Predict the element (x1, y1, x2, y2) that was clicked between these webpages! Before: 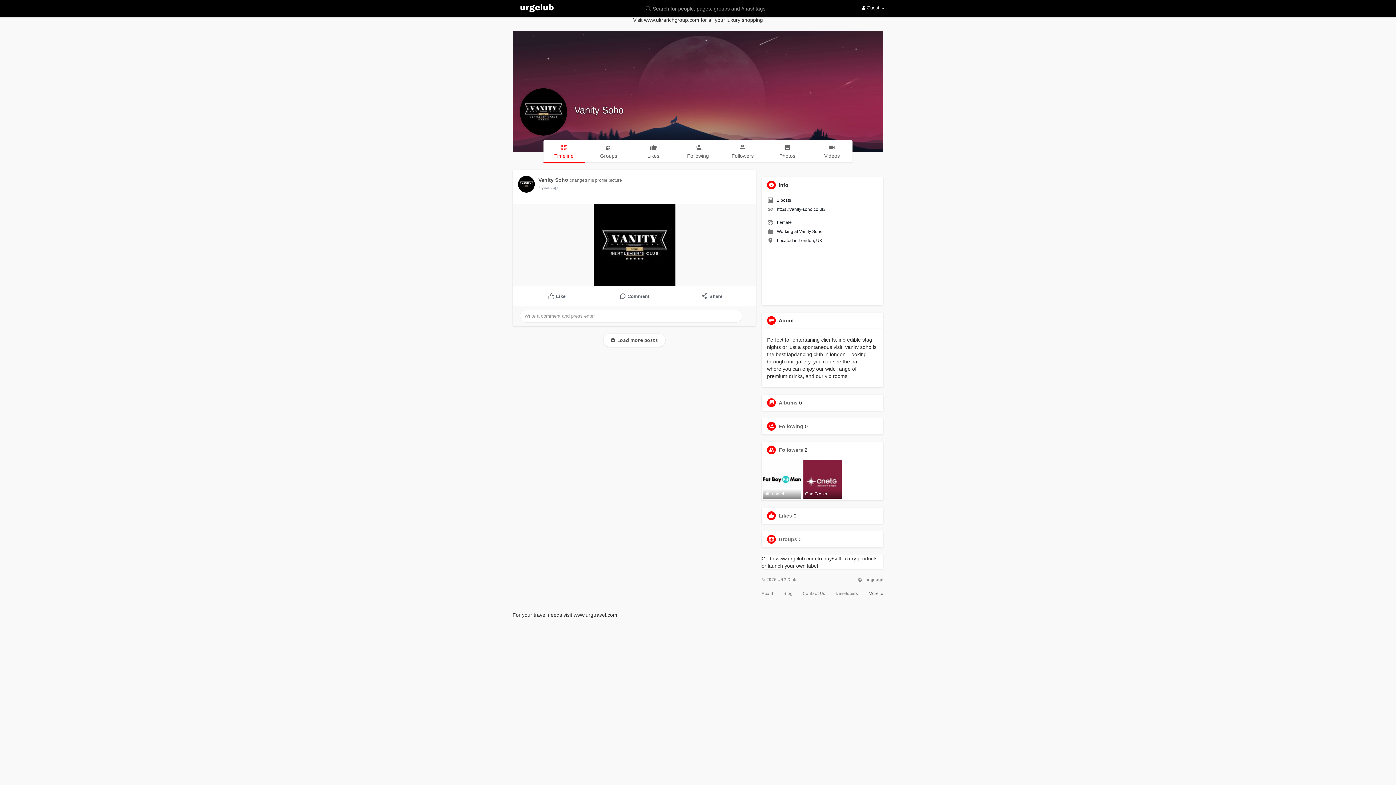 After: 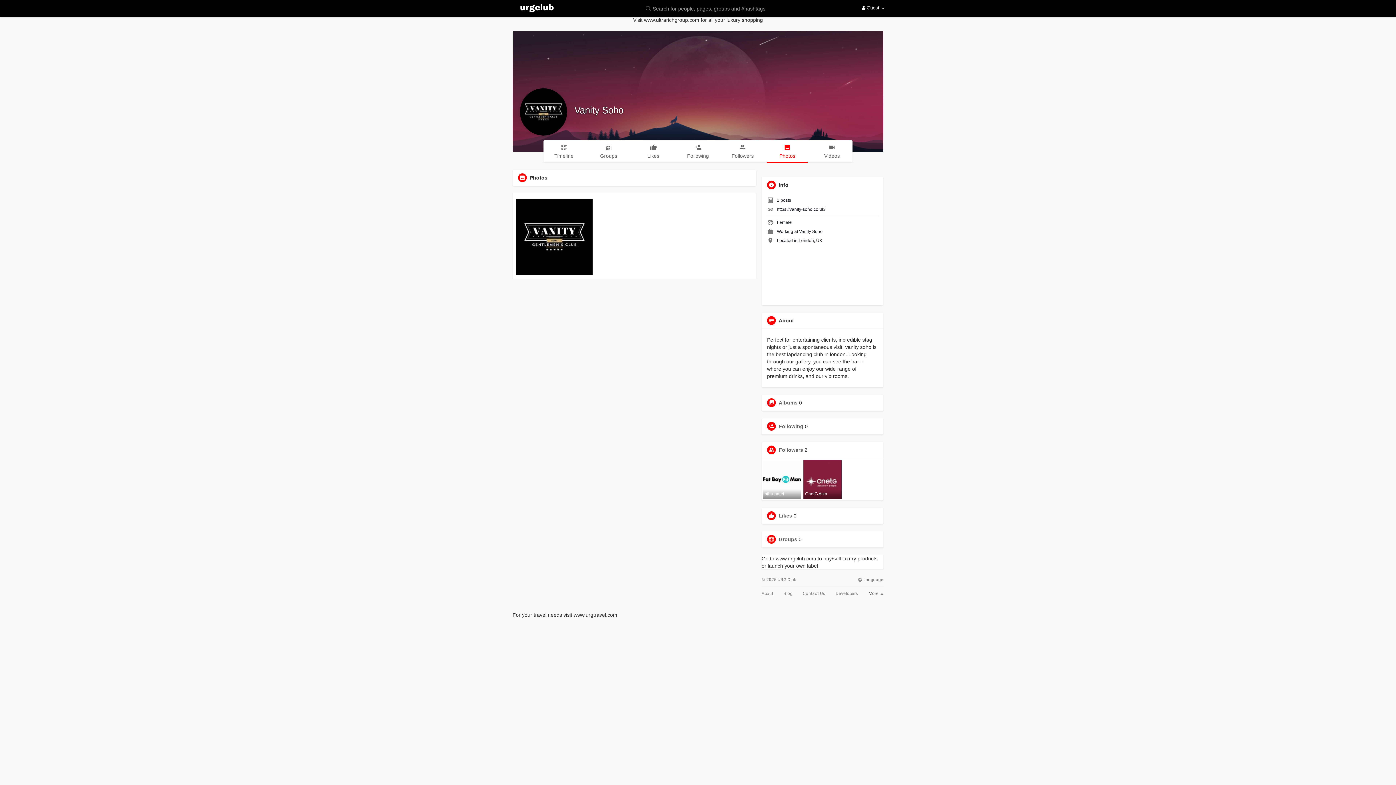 Action: bbox: (767, 140, 808, 162) label: Photos